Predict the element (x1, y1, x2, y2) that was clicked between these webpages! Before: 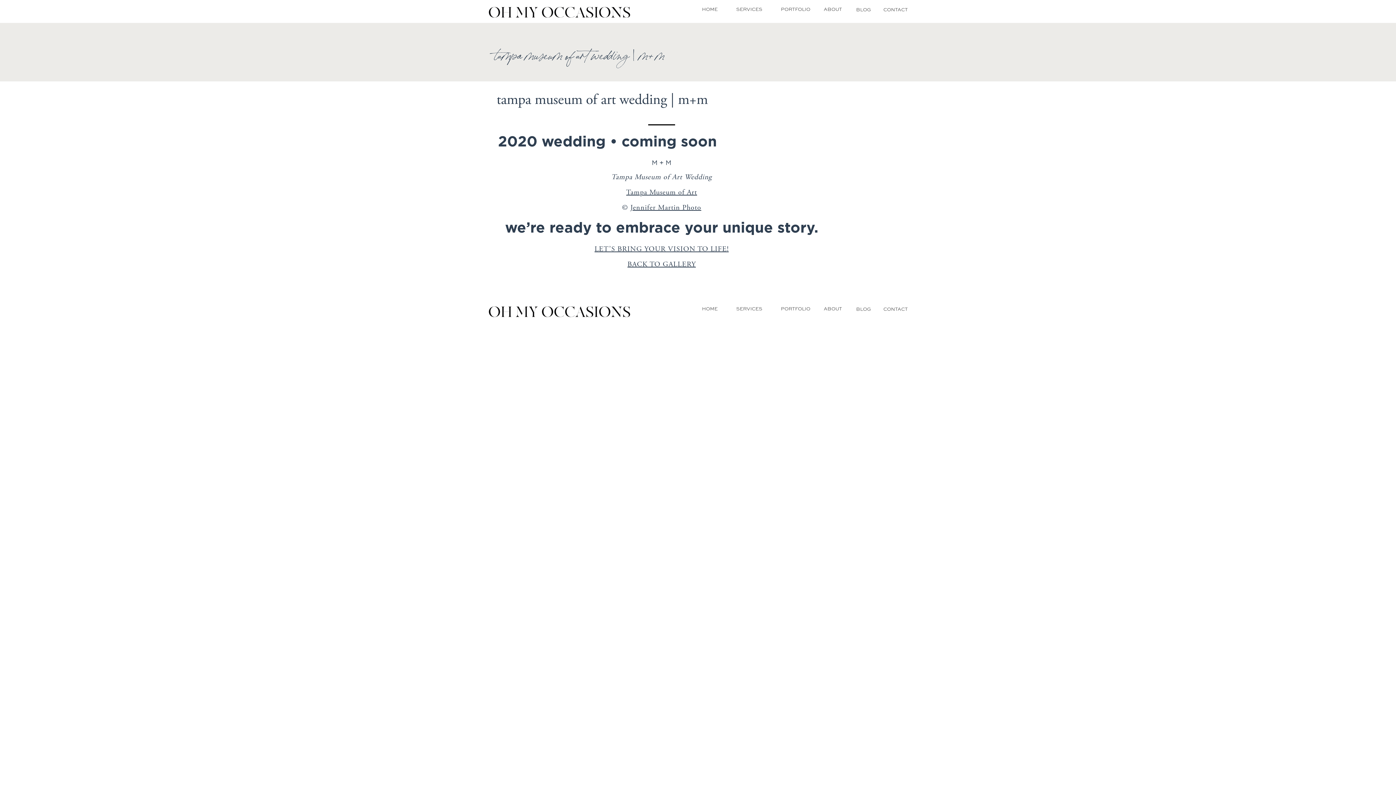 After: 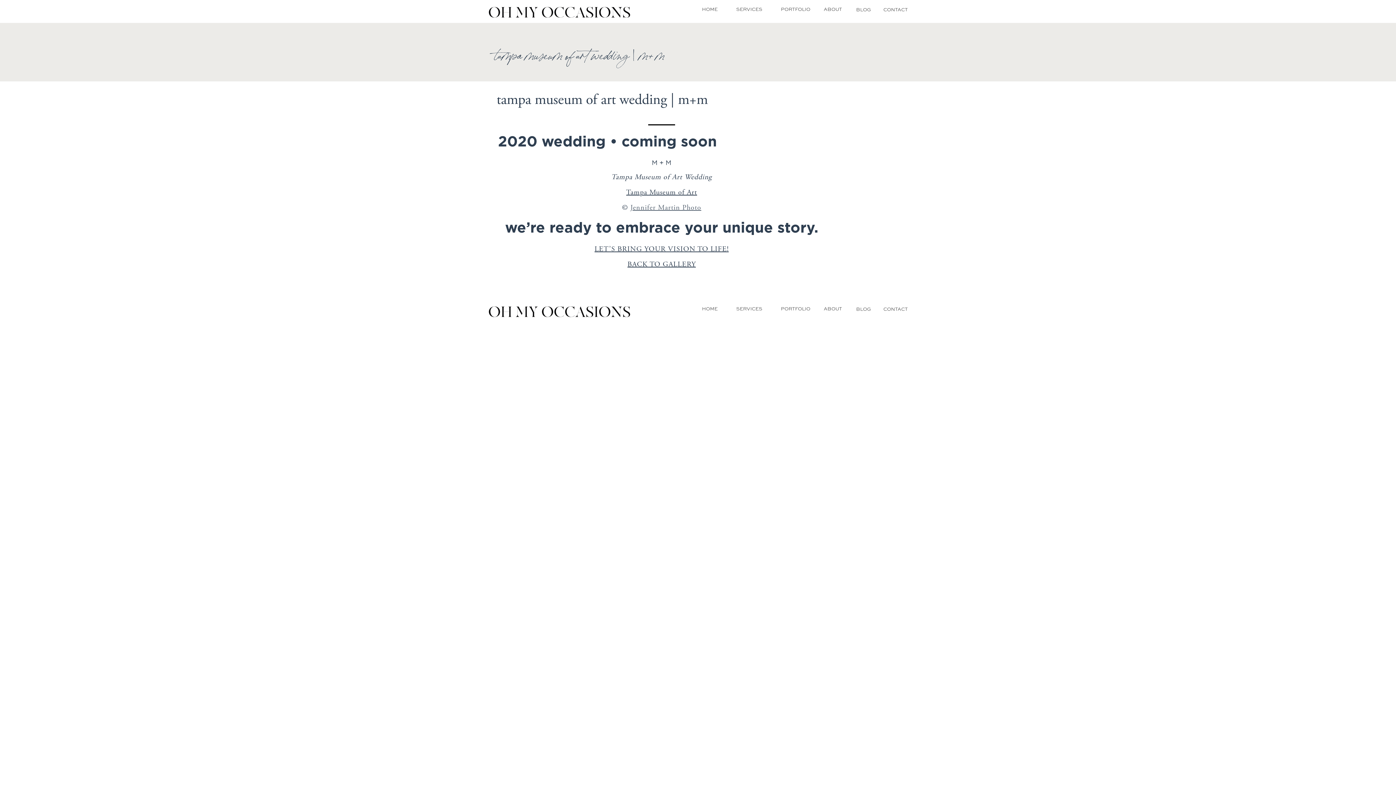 Action: bbox: (630, 204, 701, 212) label: Jennifer Martin Photo